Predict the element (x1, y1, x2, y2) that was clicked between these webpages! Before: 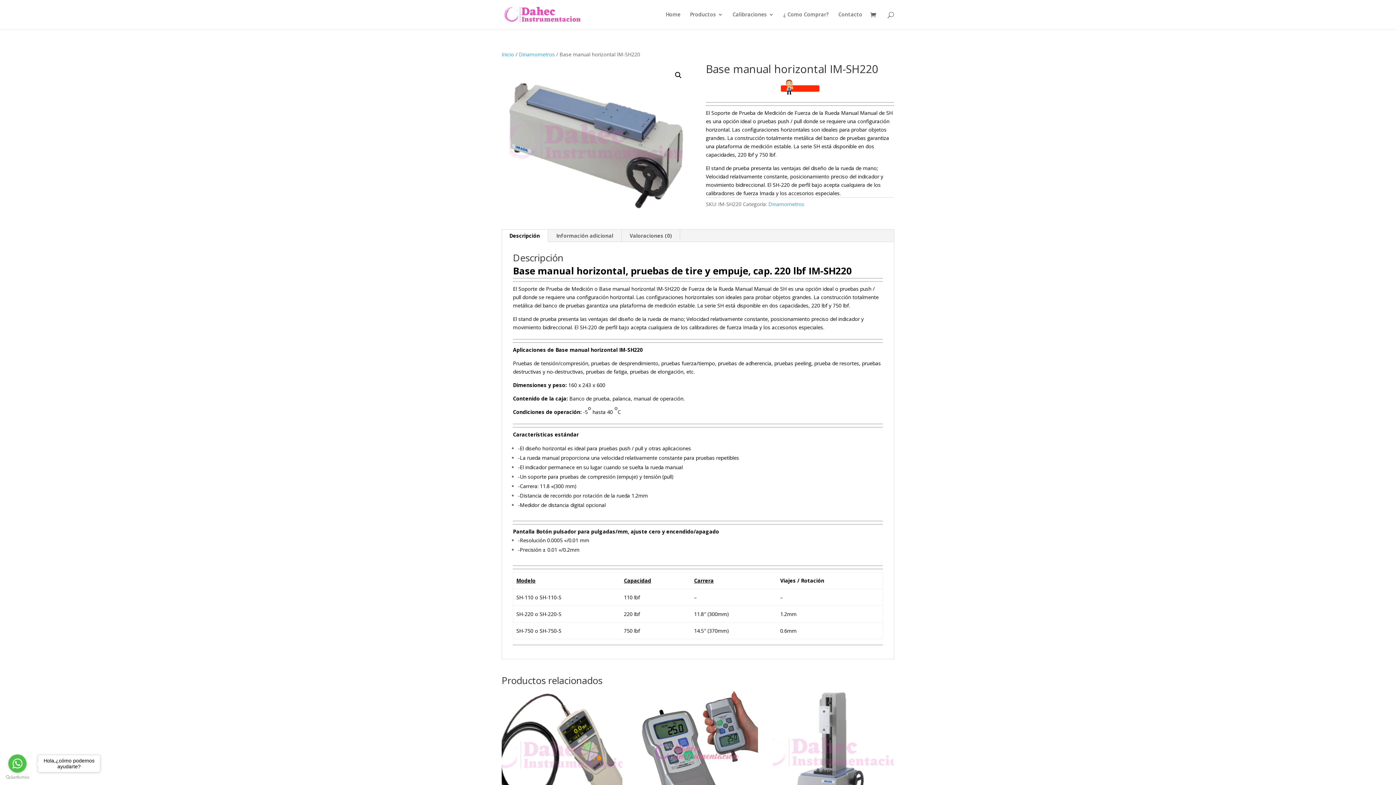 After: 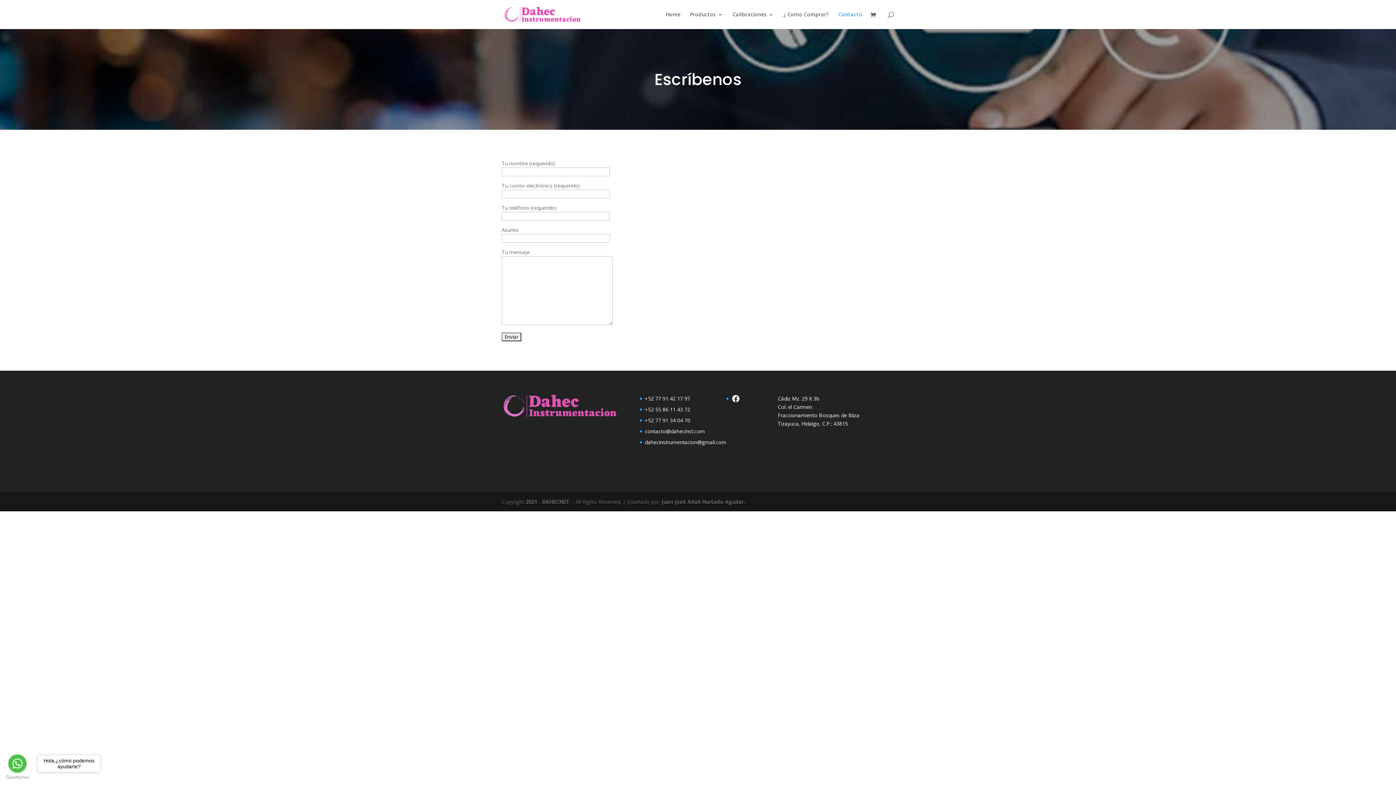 Action: bbox: (706, 79, 894, 94)